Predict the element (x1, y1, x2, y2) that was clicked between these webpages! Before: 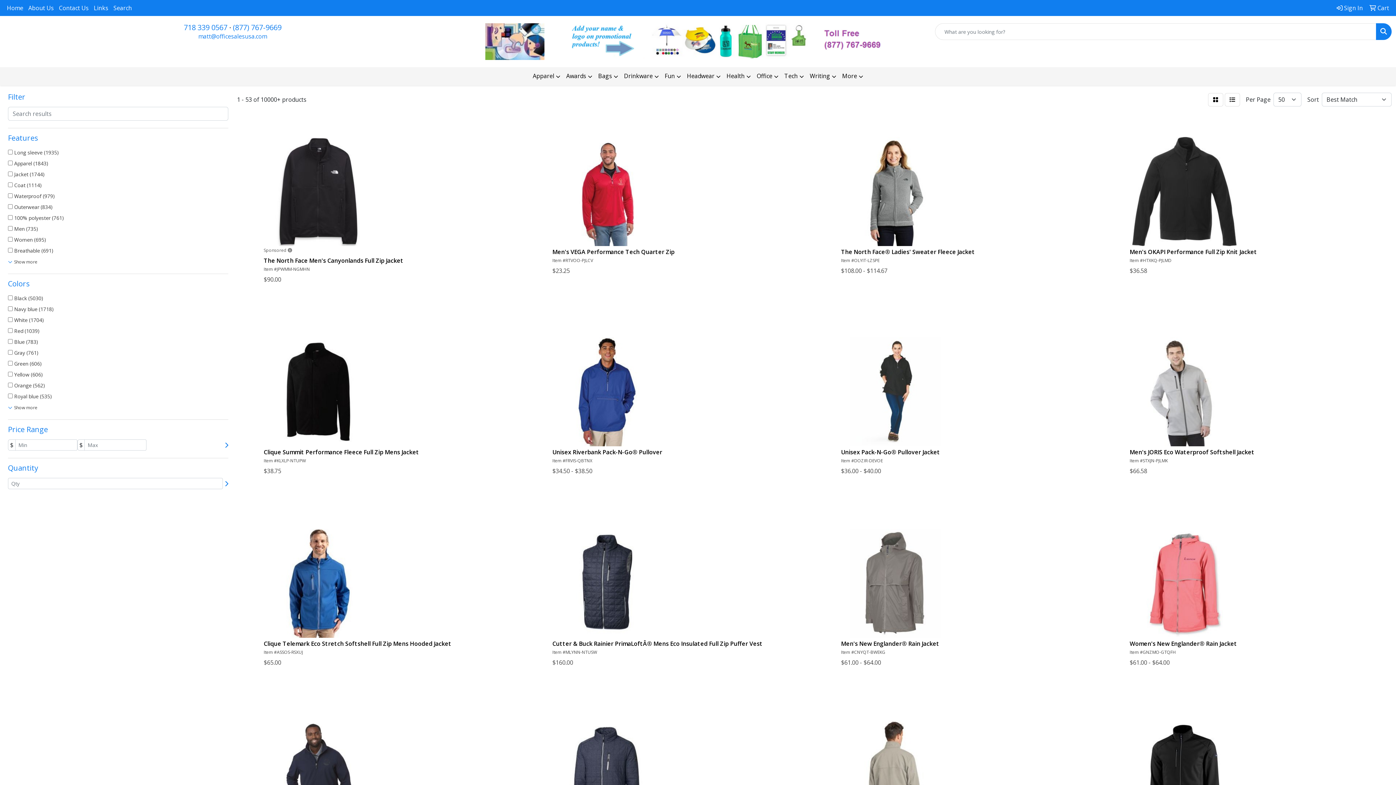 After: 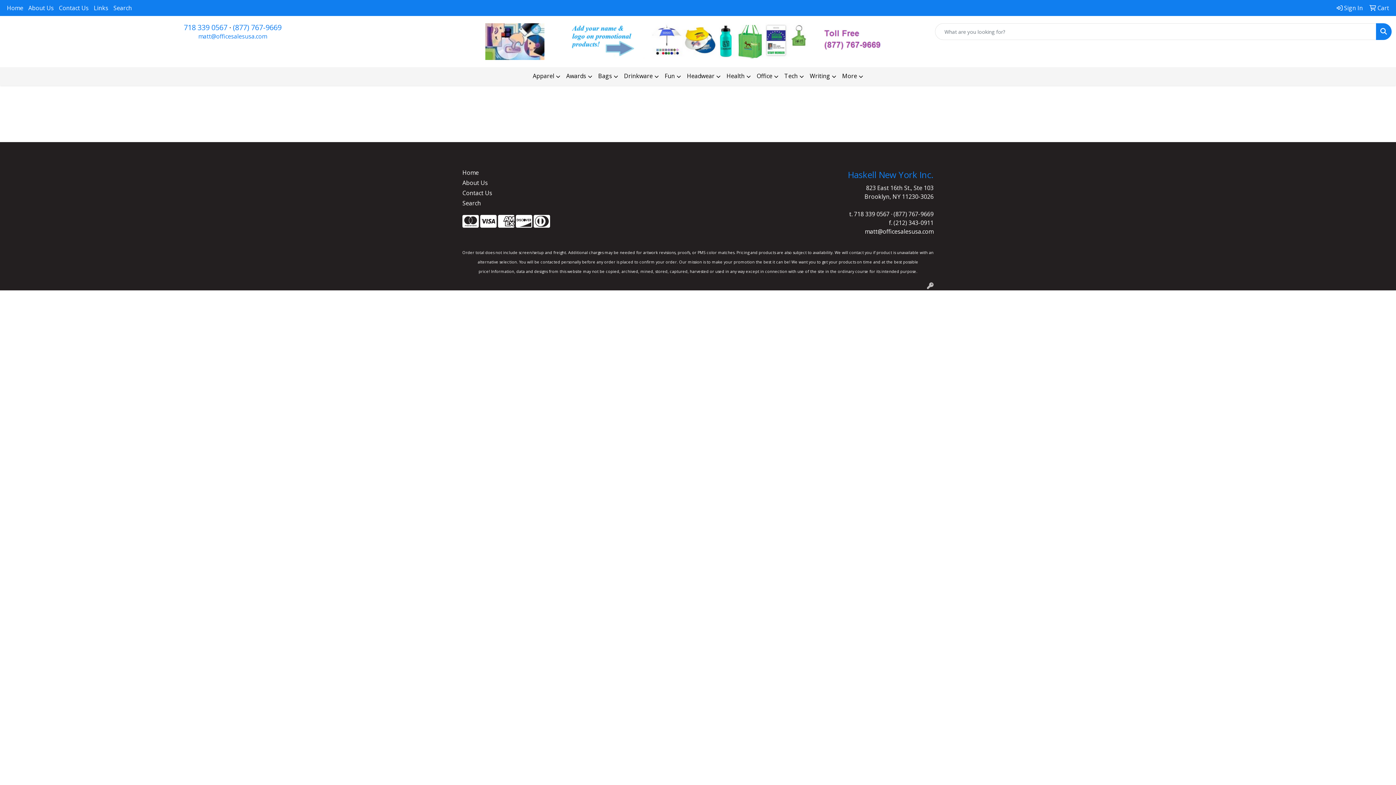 Action: label:  Sign In bbox: (1334, 0, 1365, 16)